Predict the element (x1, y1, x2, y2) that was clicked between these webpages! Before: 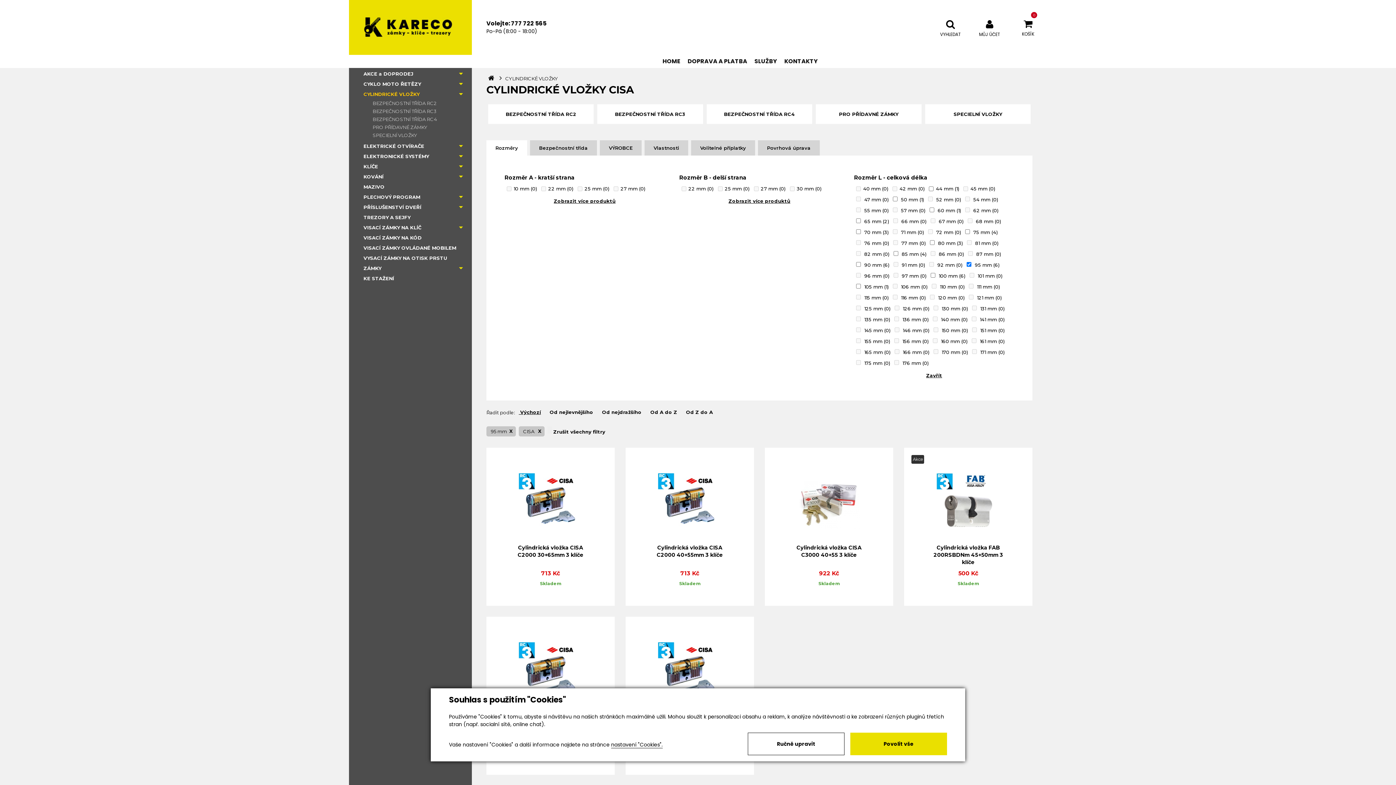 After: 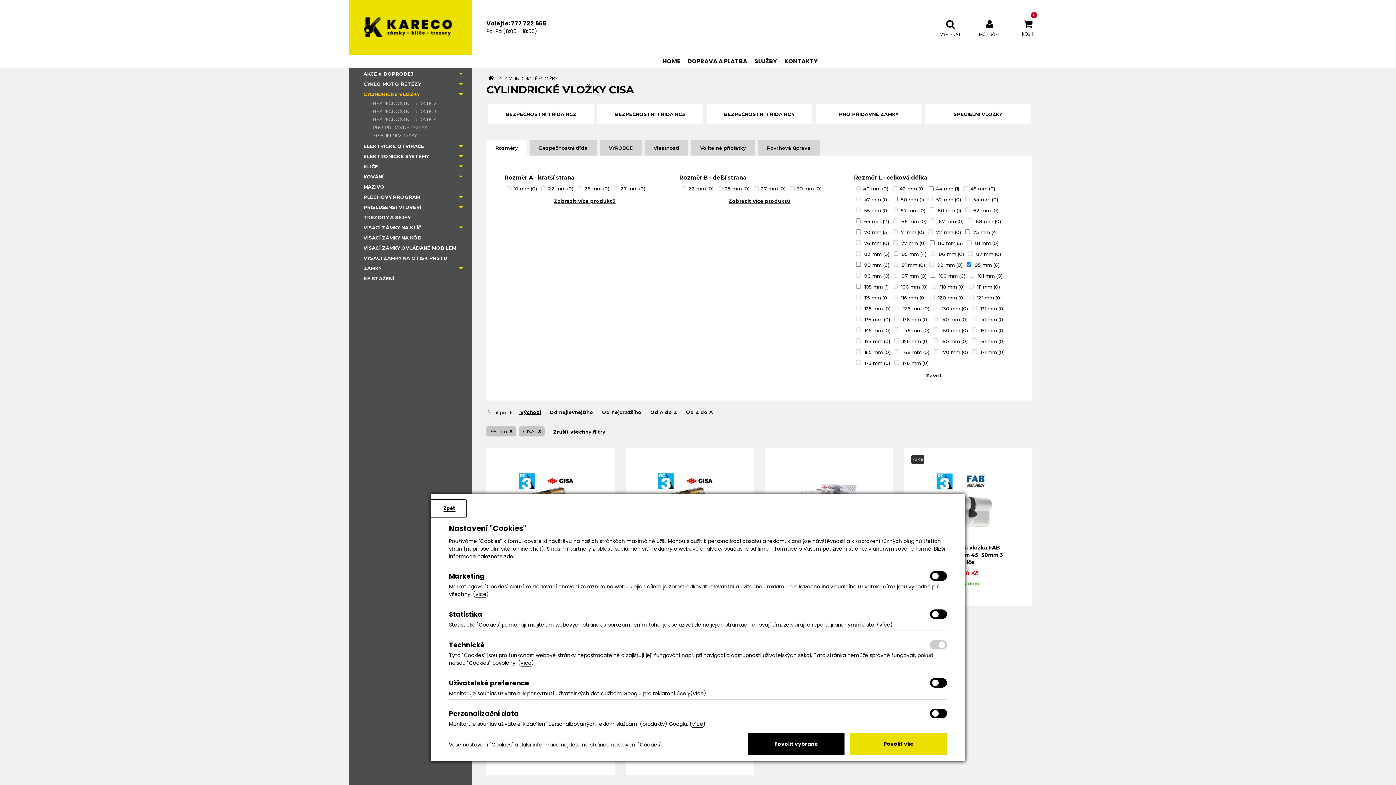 Action: label: Ručně upravit bbox: (748, 733, 844, 755)